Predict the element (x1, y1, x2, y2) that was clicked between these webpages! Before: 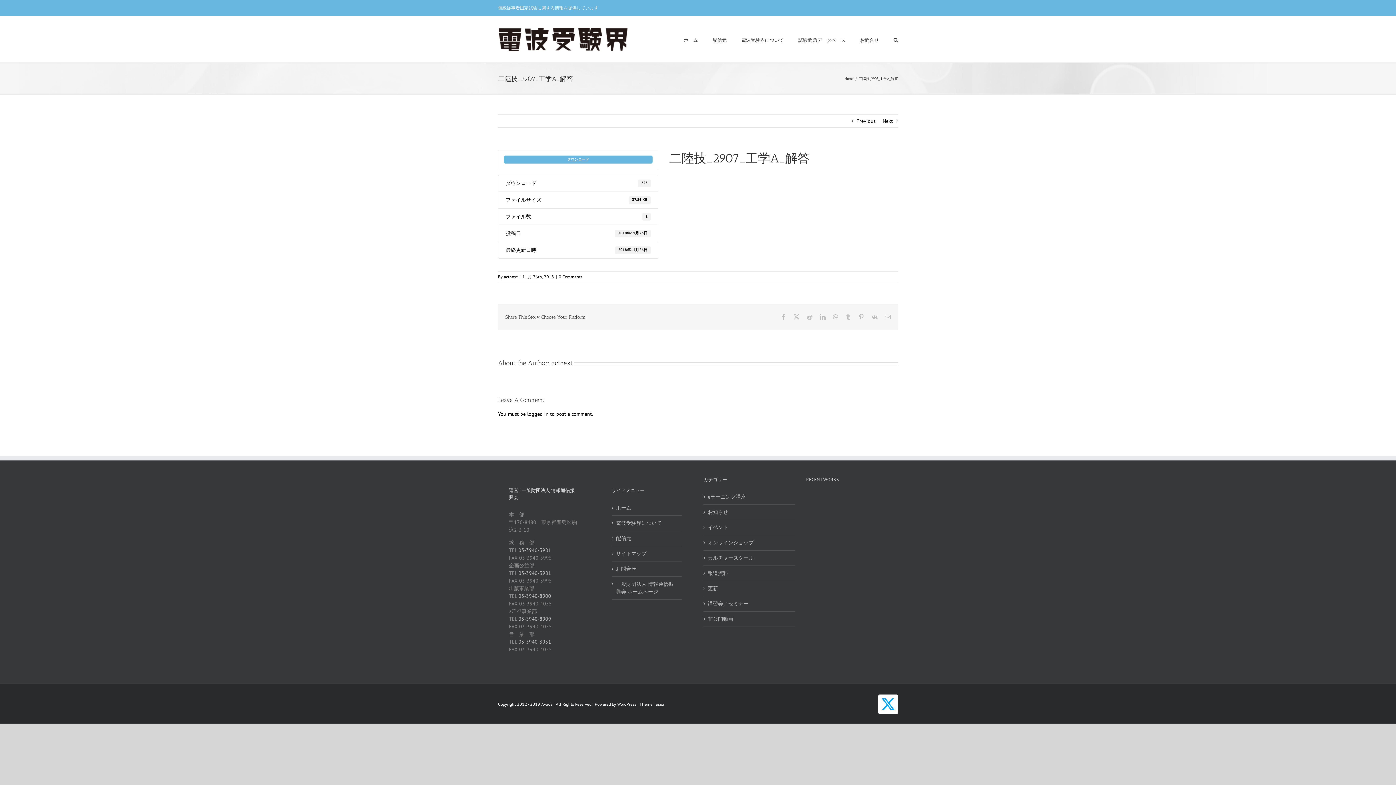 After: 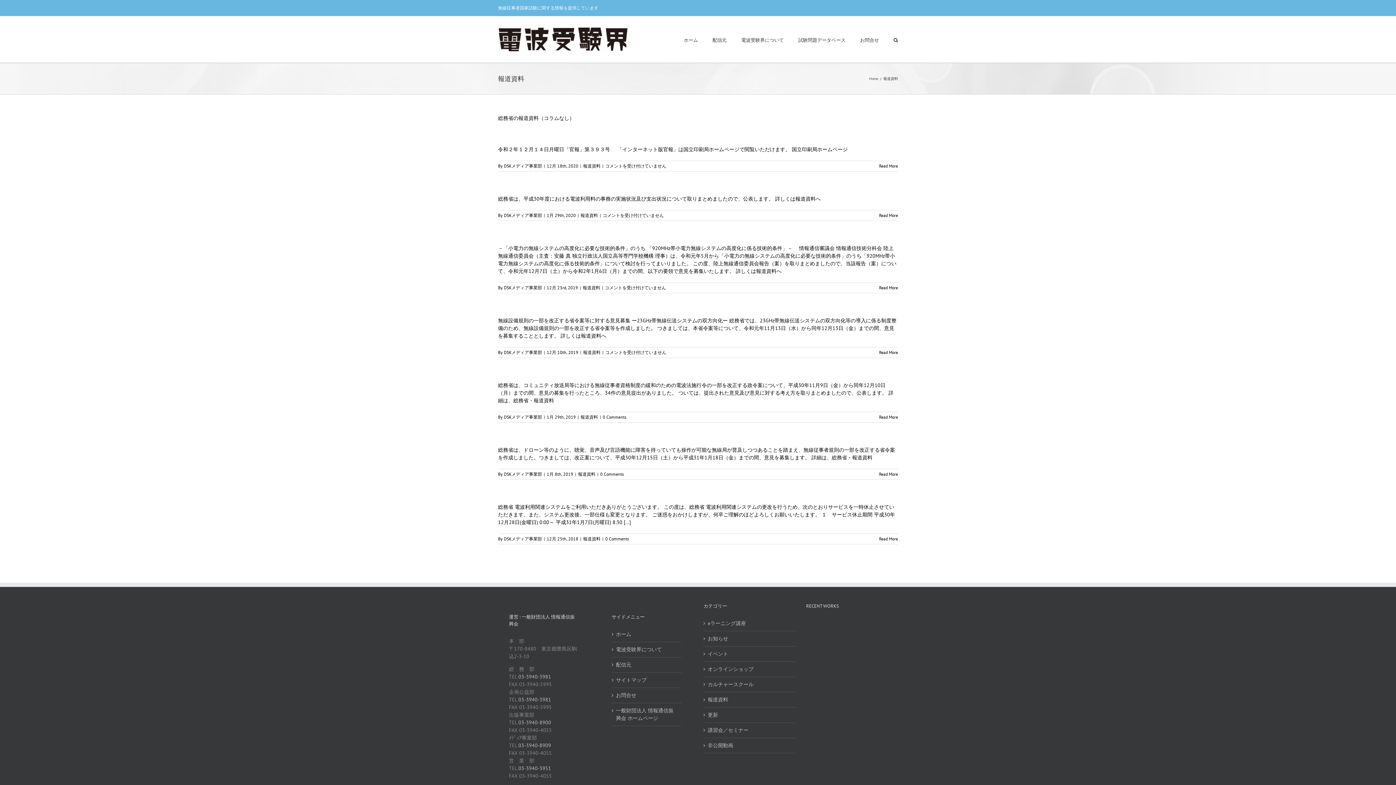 Action: label: 報道資料 bbox: (708, 569, 791, 577)